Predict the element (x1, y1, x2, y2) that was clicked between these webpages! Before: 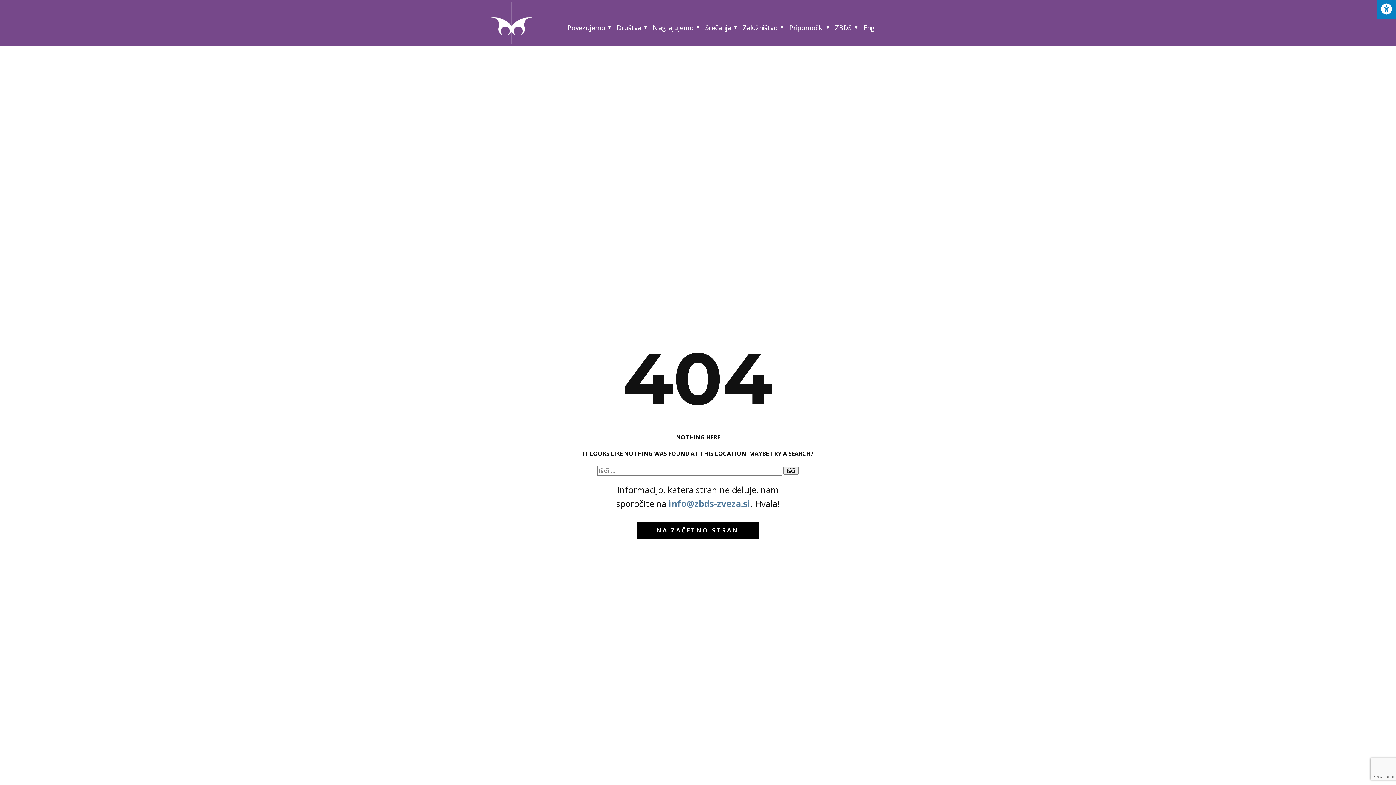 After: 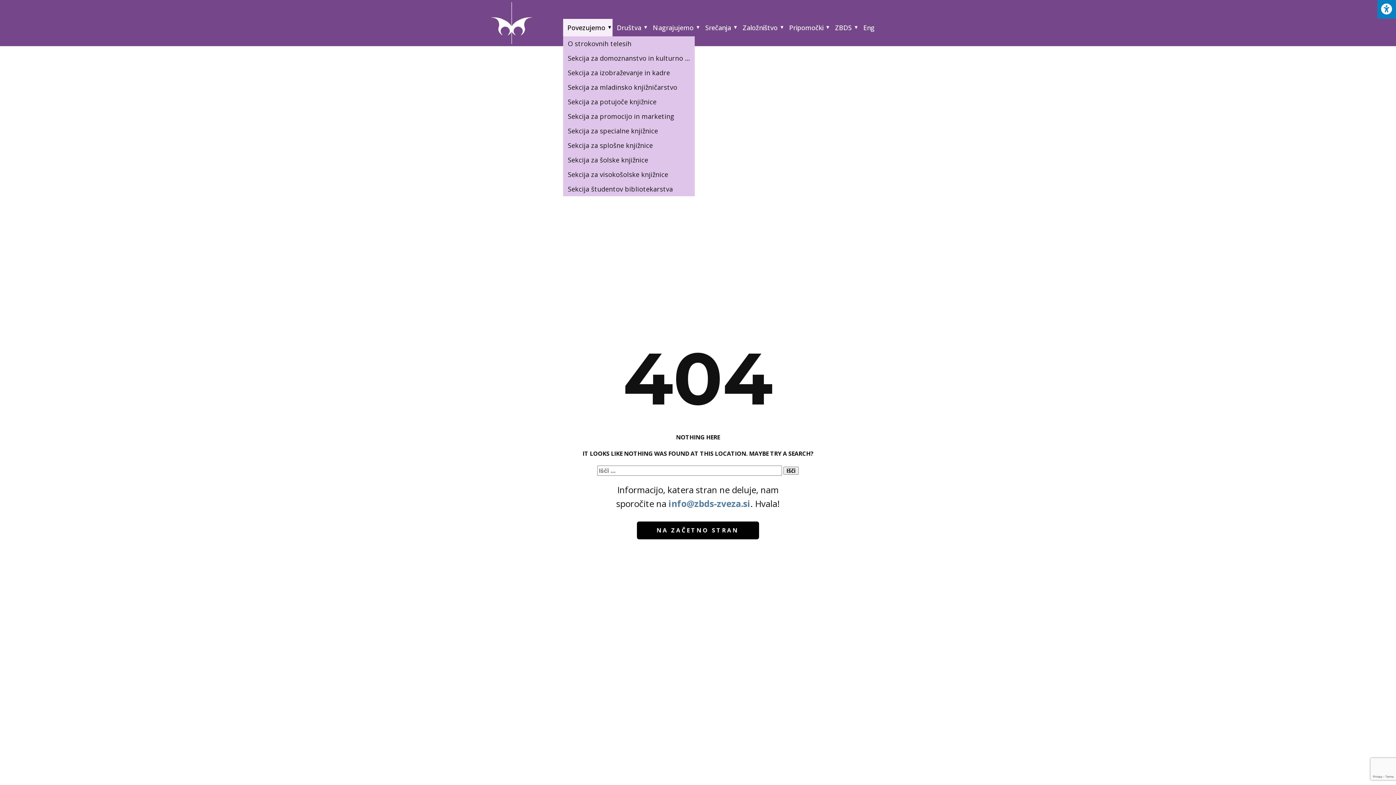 Action: label: Povezujemo bbox: (563, 18, 612, 36)